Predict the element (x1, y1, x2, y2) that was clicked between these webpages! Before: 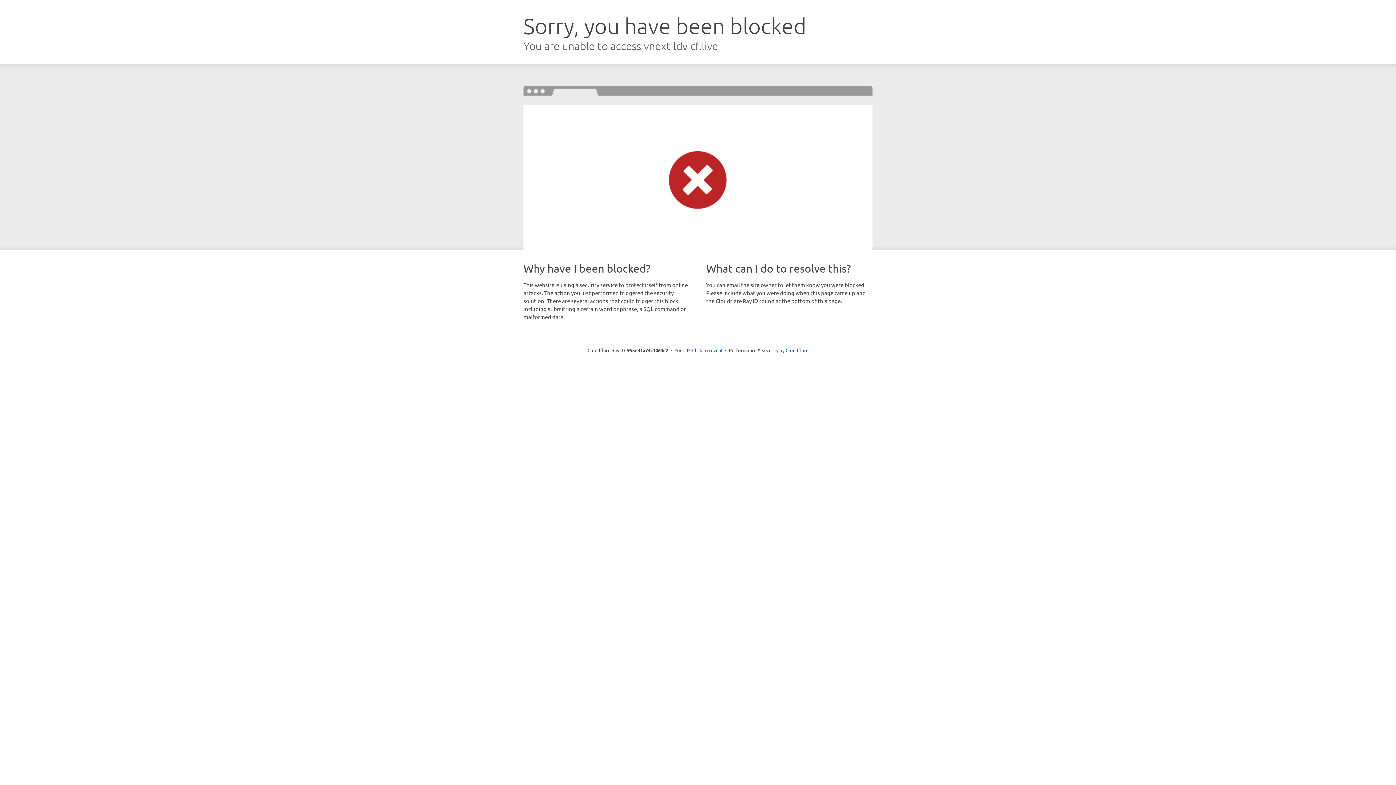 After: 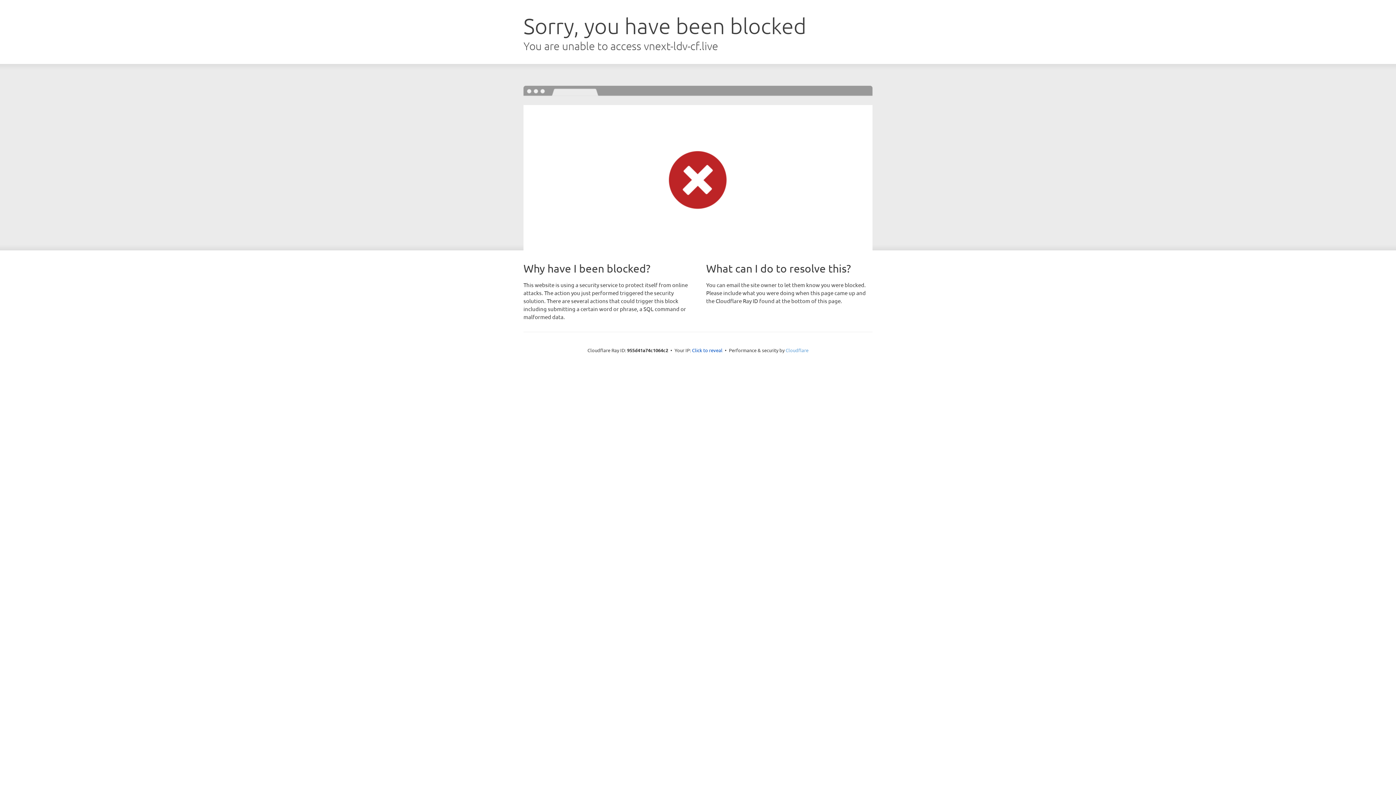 Action: bbox: (785, 347, 808, 353) label: Cloudflare